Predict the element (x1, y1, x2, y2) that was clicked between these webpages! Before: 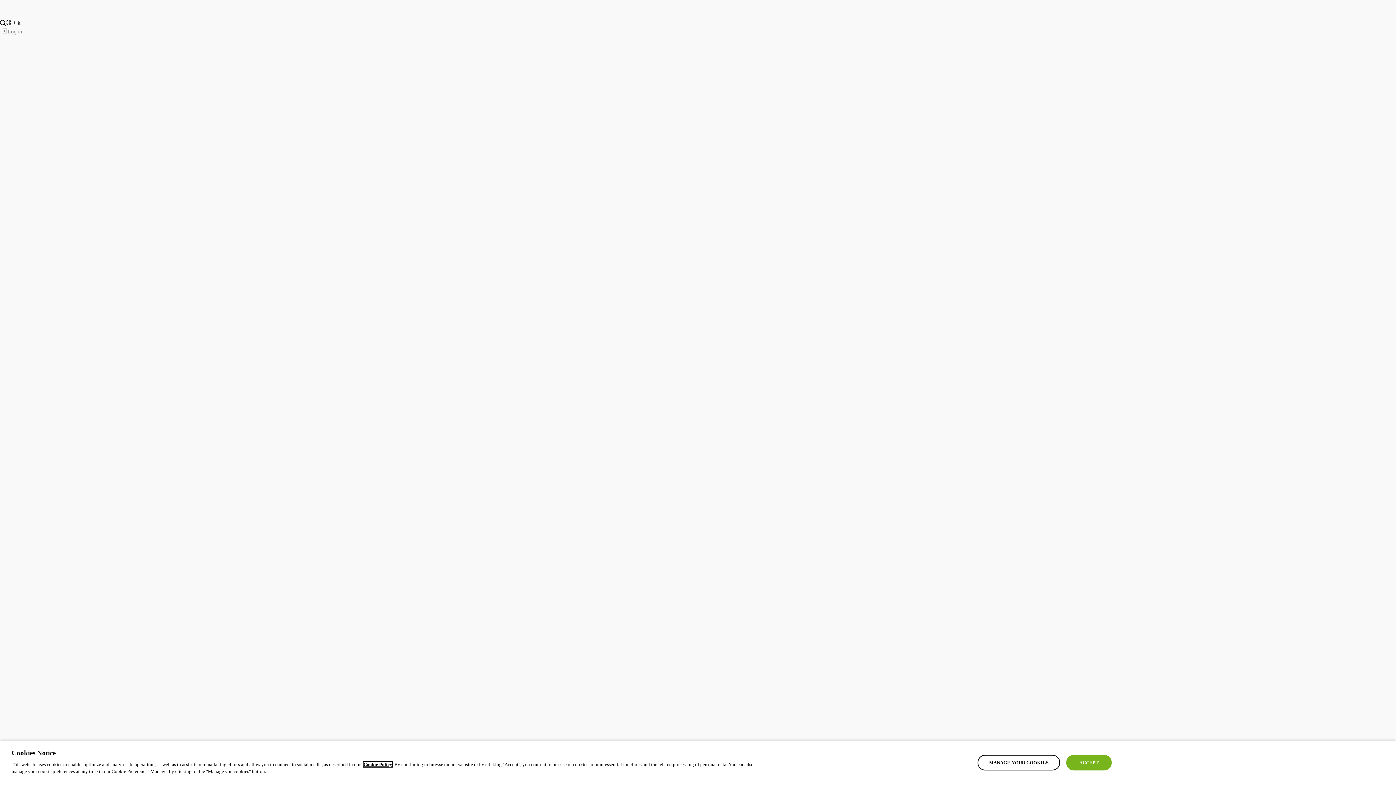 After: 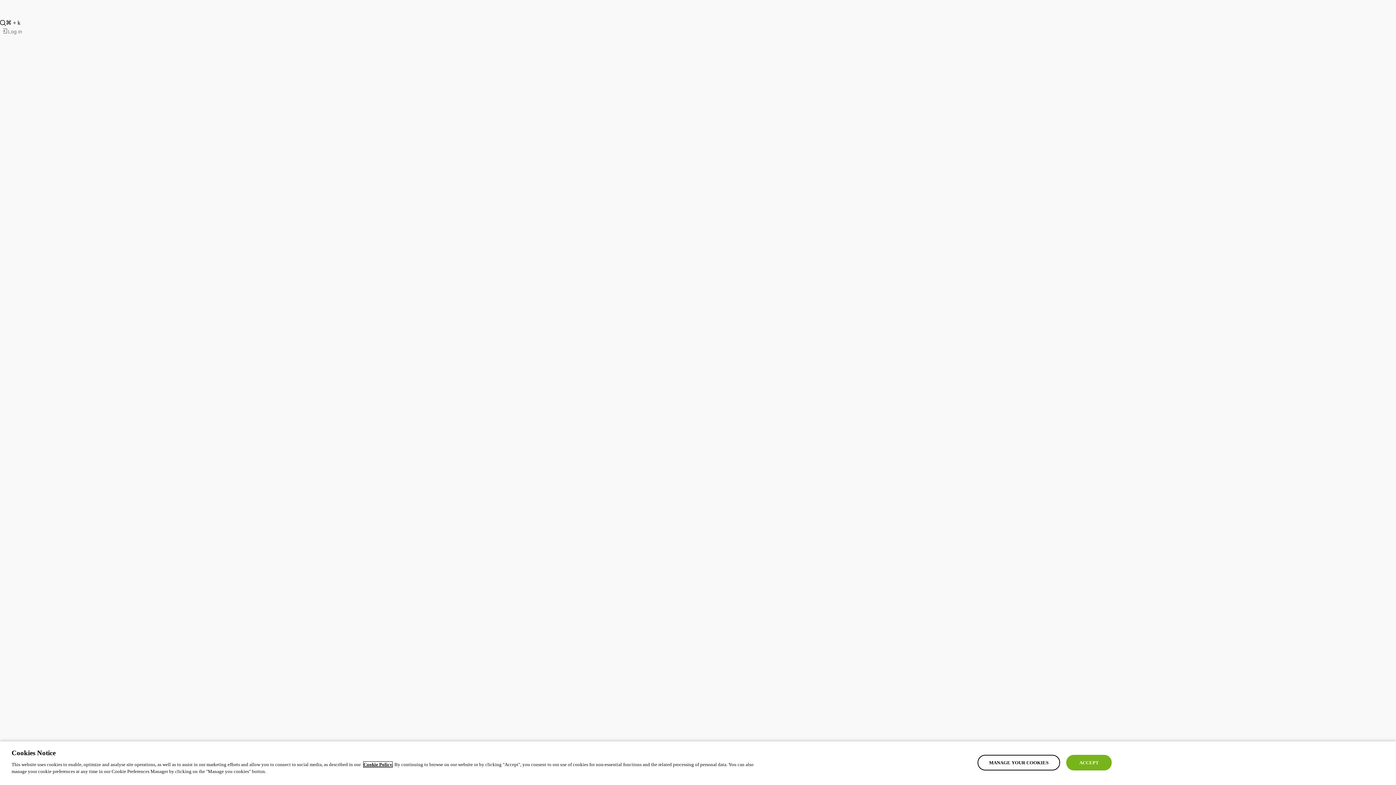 Action: bbox: (363, 762, 392, 767) label: Cookie Policy